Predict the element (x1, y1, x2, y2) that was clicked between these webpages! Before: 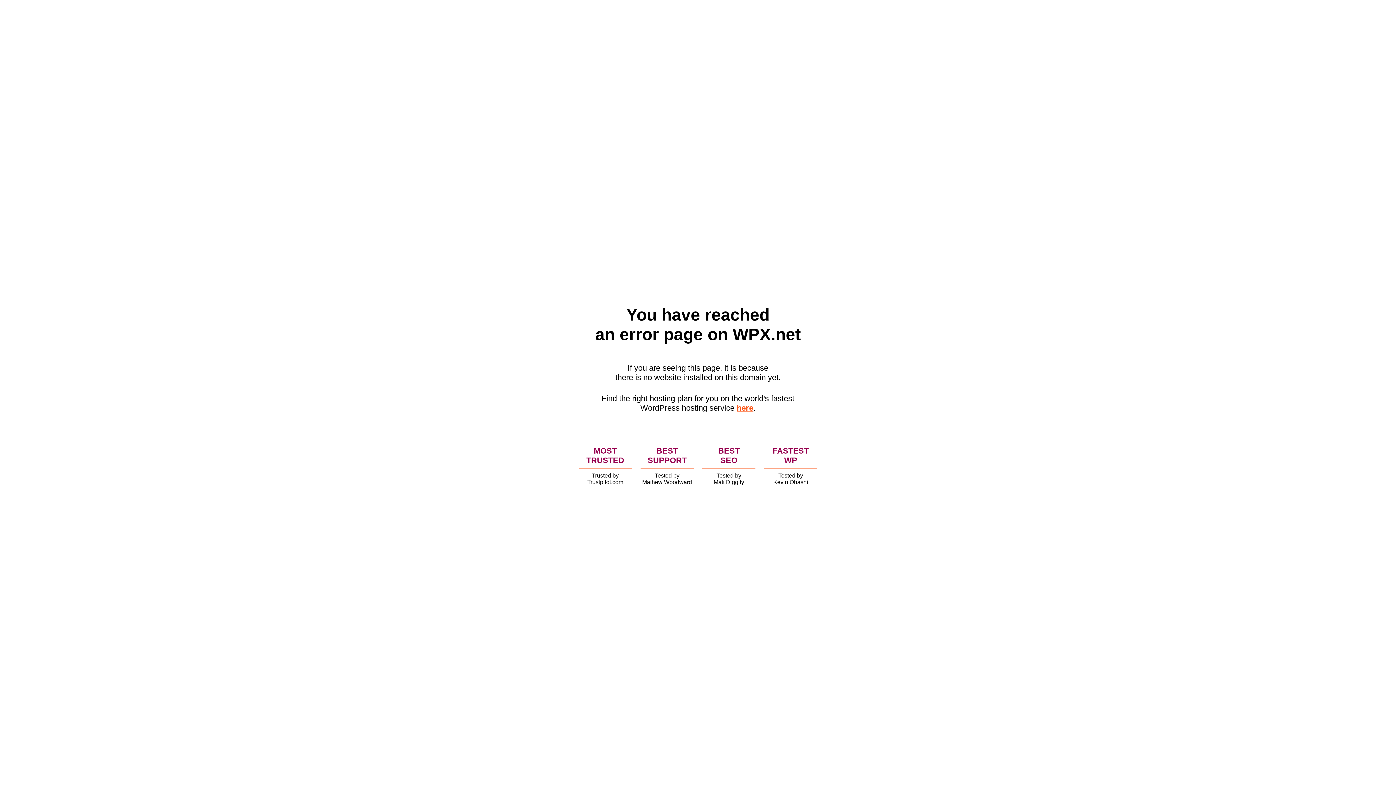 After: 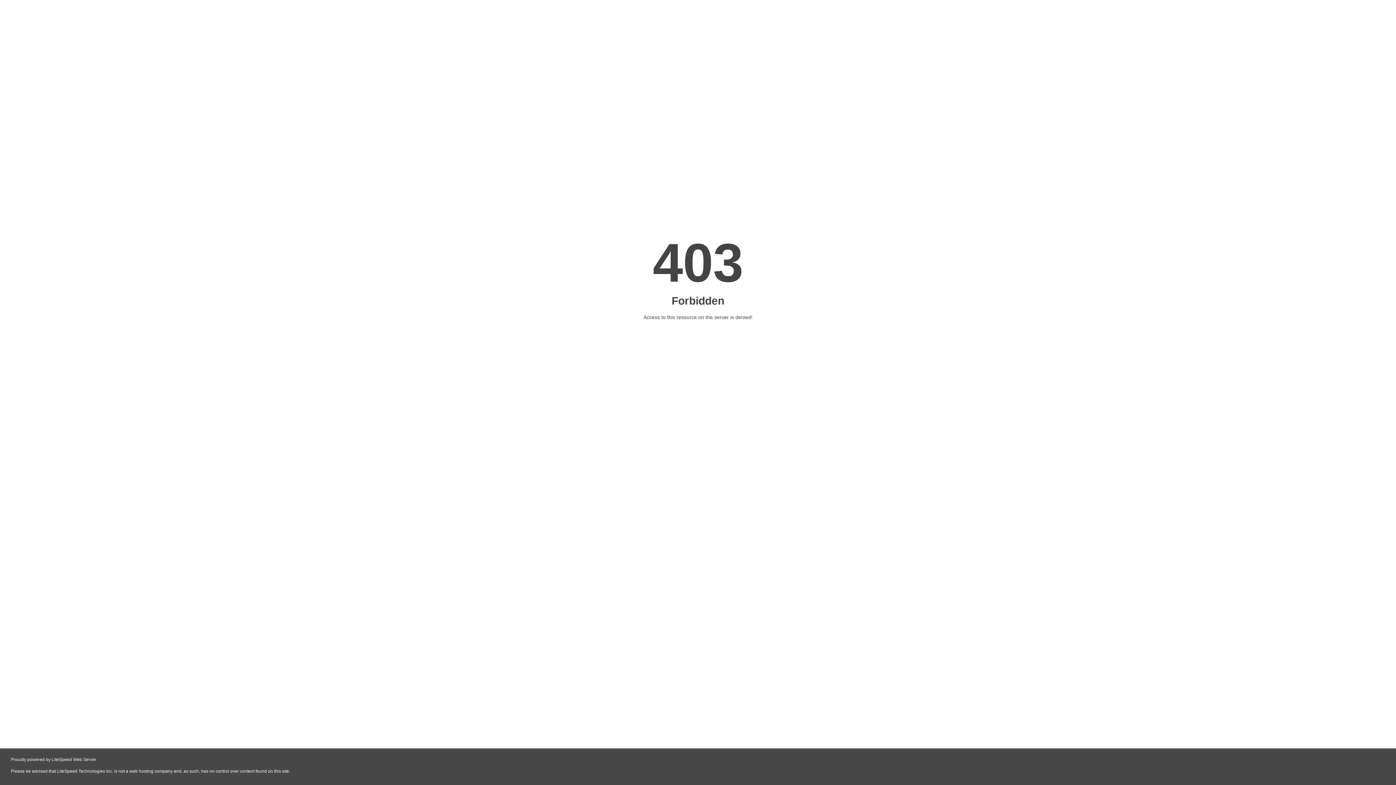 Action: bbox: (736, 403, 753, 412) label: here